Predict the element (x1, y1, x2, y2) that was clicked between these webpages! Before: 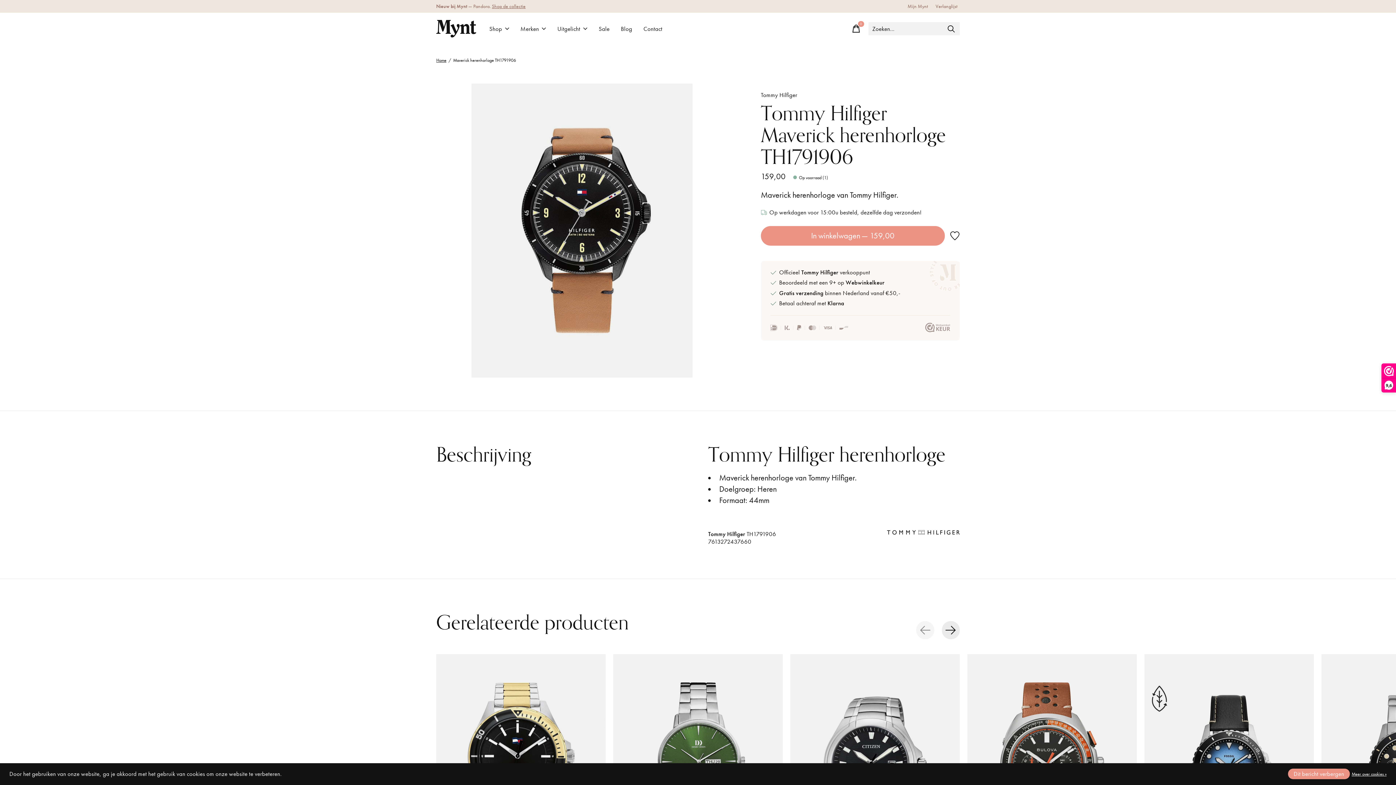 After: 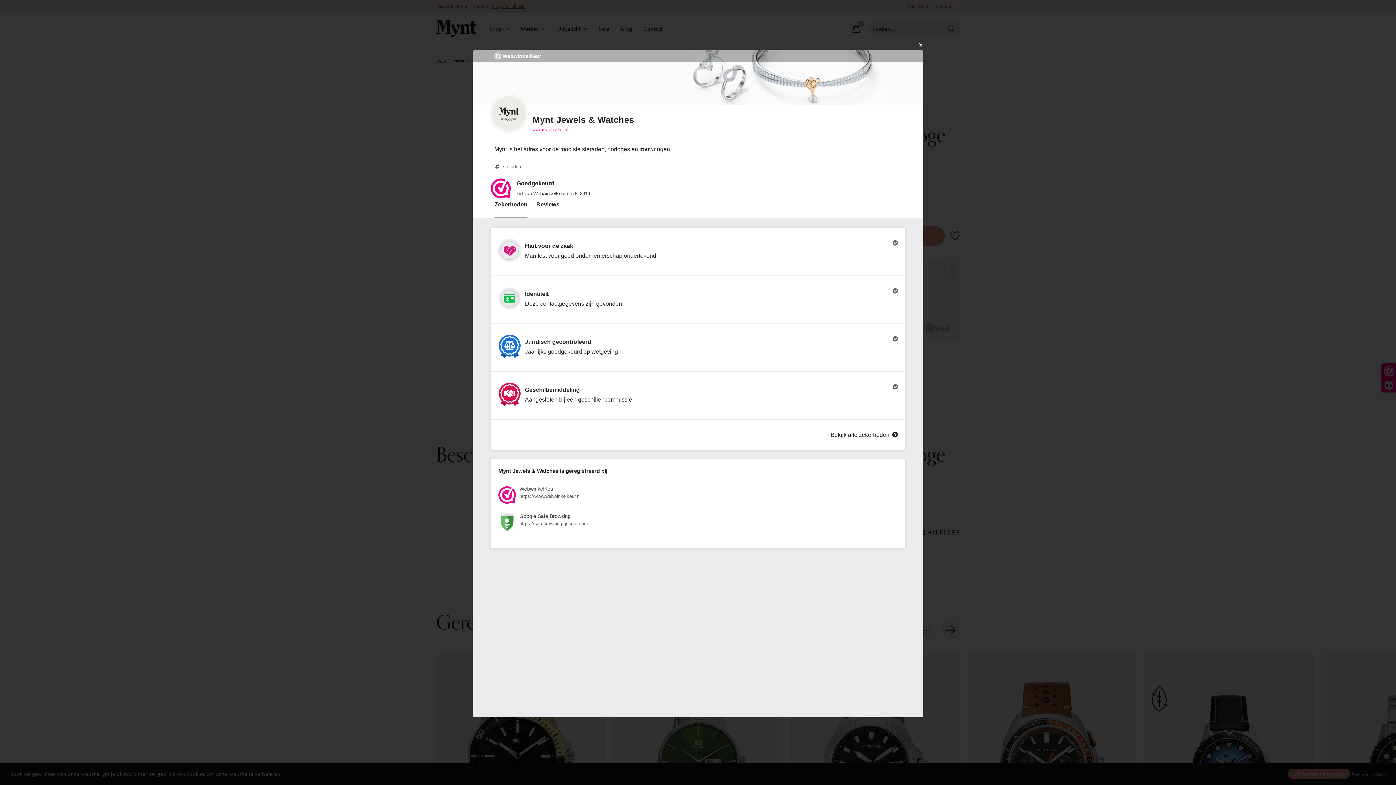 Action: bbox: (925, 323, 950, 333)